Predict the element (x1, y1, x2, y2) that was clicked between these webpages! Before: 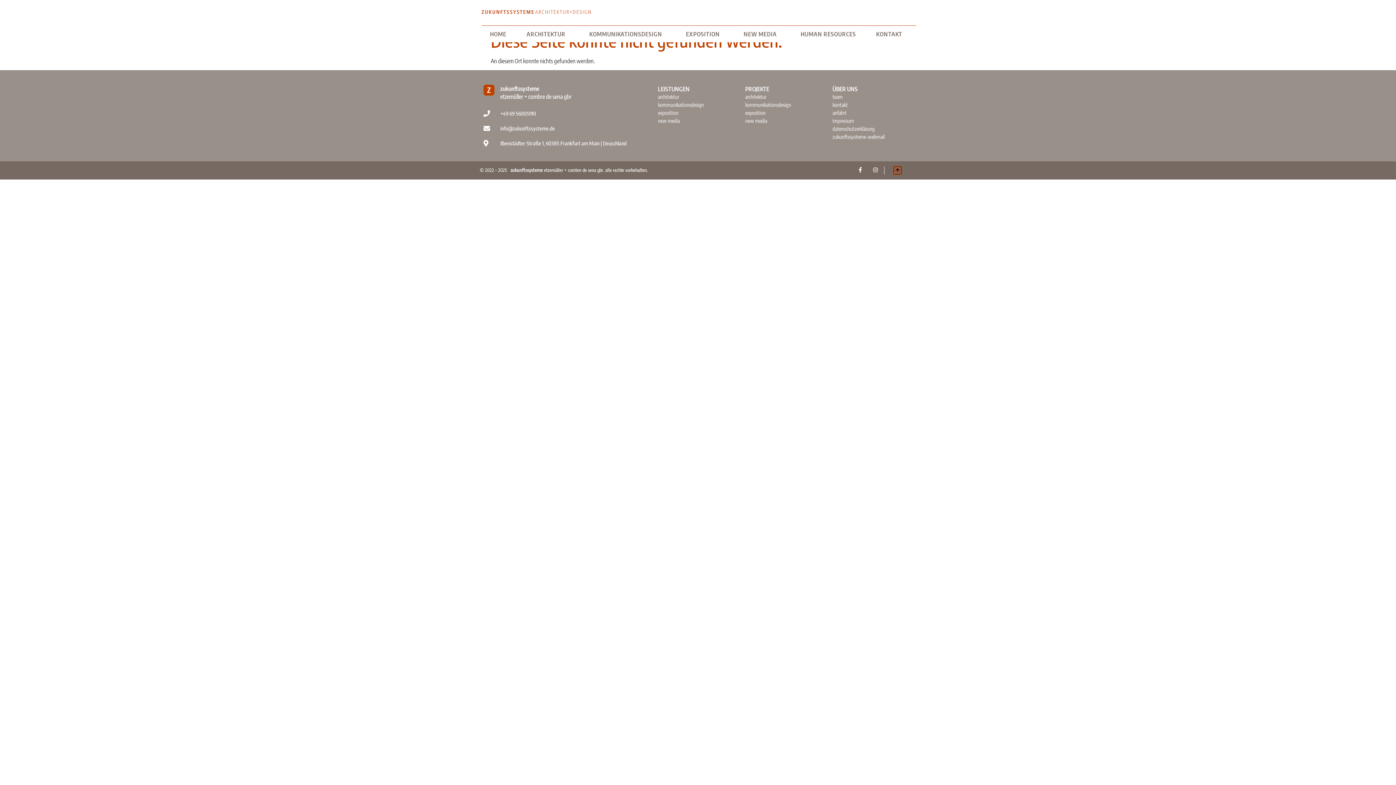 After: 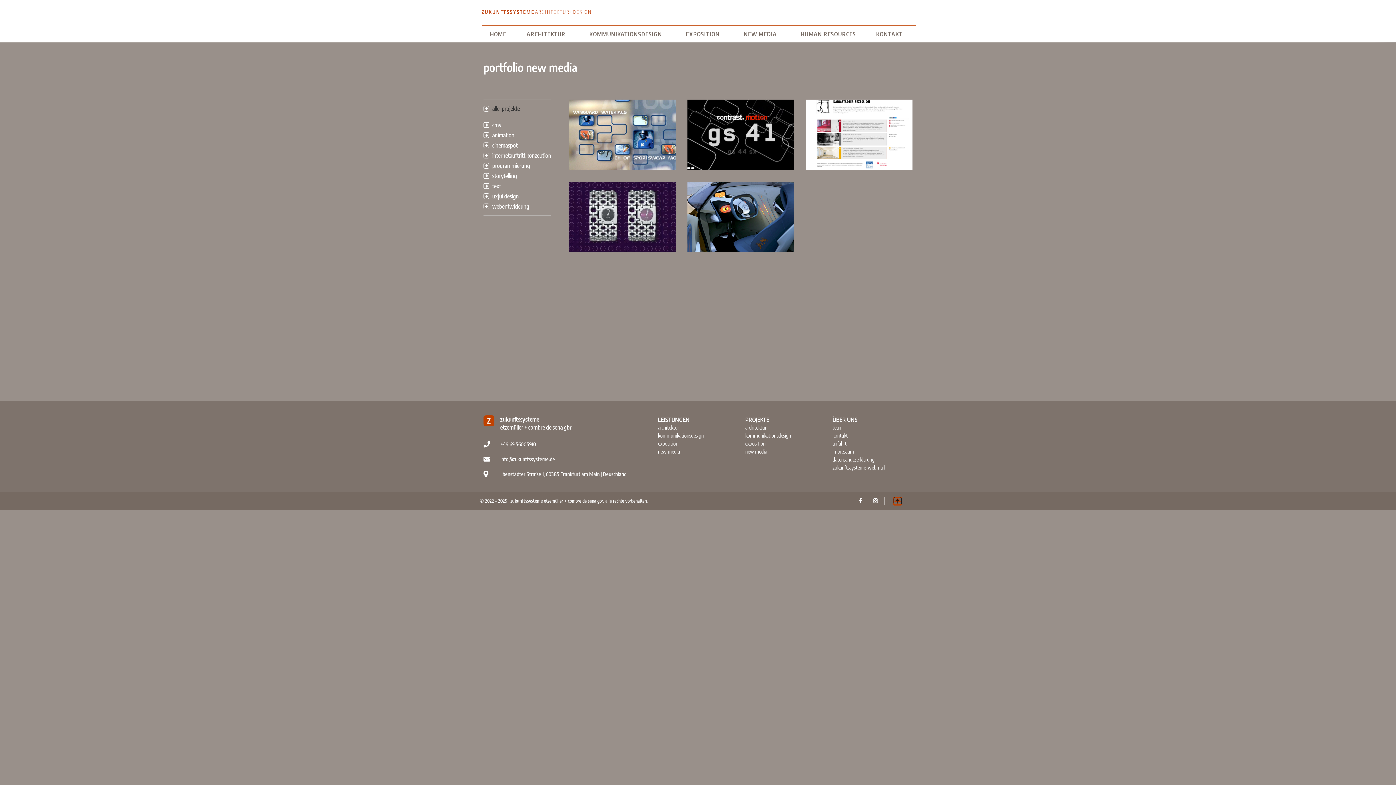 Action: bbox: (745, 117, 825, 124) label: new media